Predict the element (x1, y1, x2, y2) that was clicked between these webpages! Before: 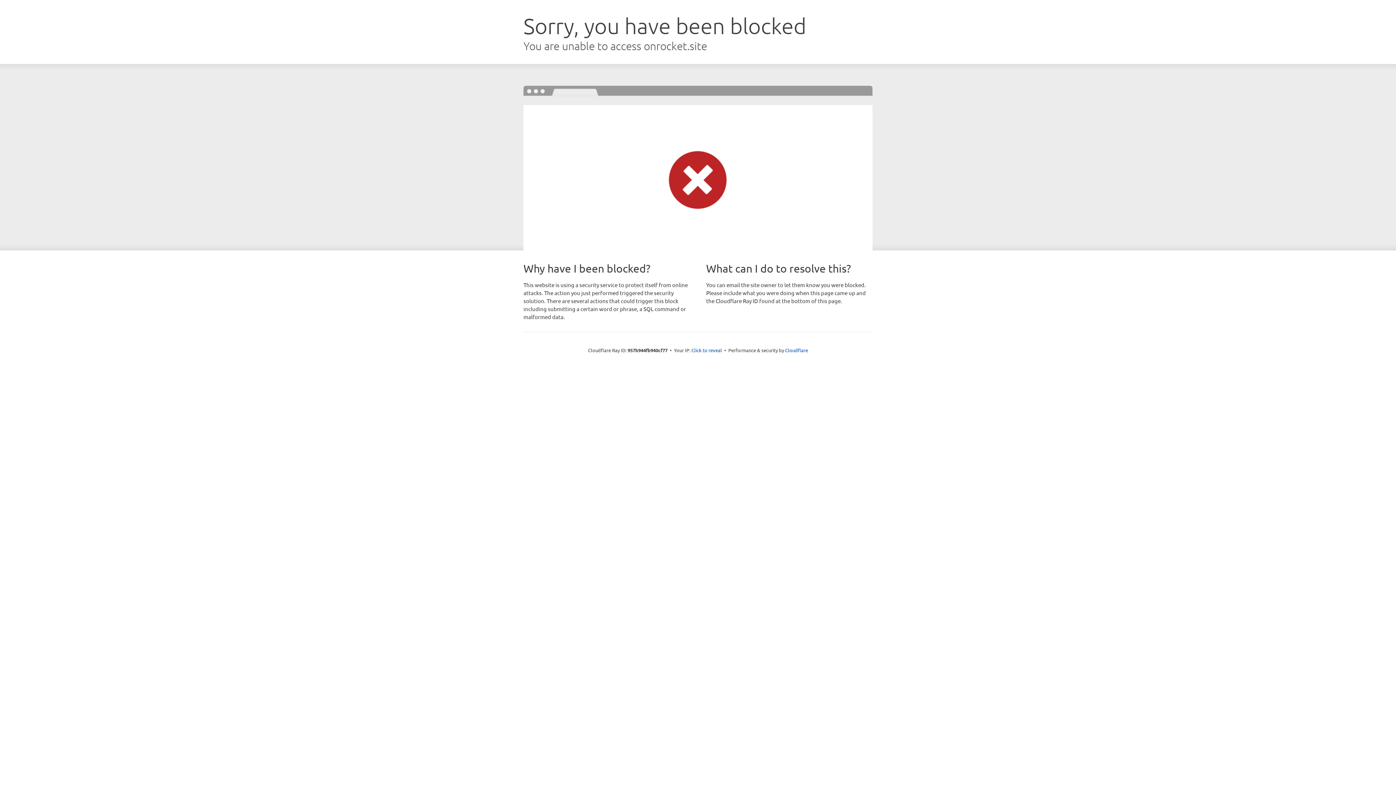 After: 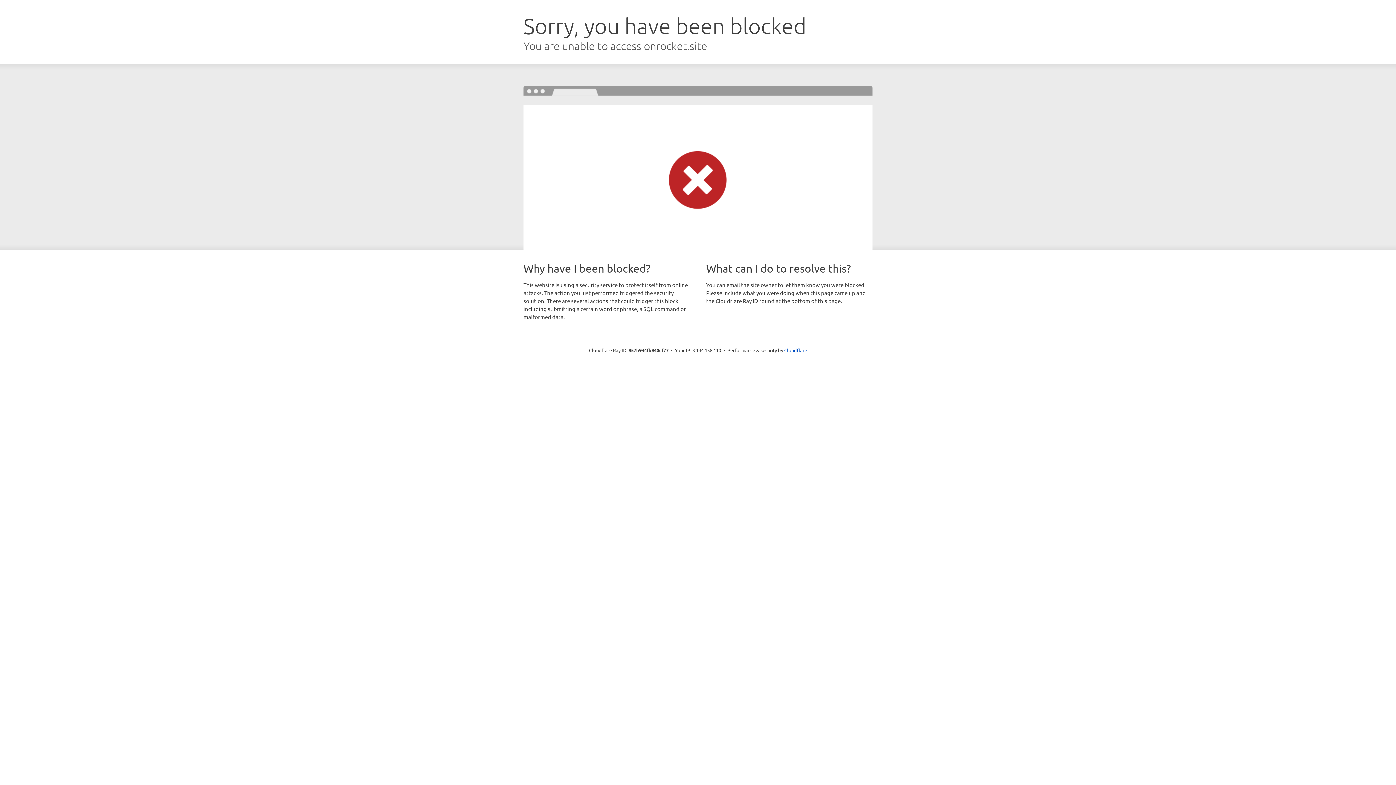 Action: label: Click to reveal bbox: (691, 346, 722, 353)